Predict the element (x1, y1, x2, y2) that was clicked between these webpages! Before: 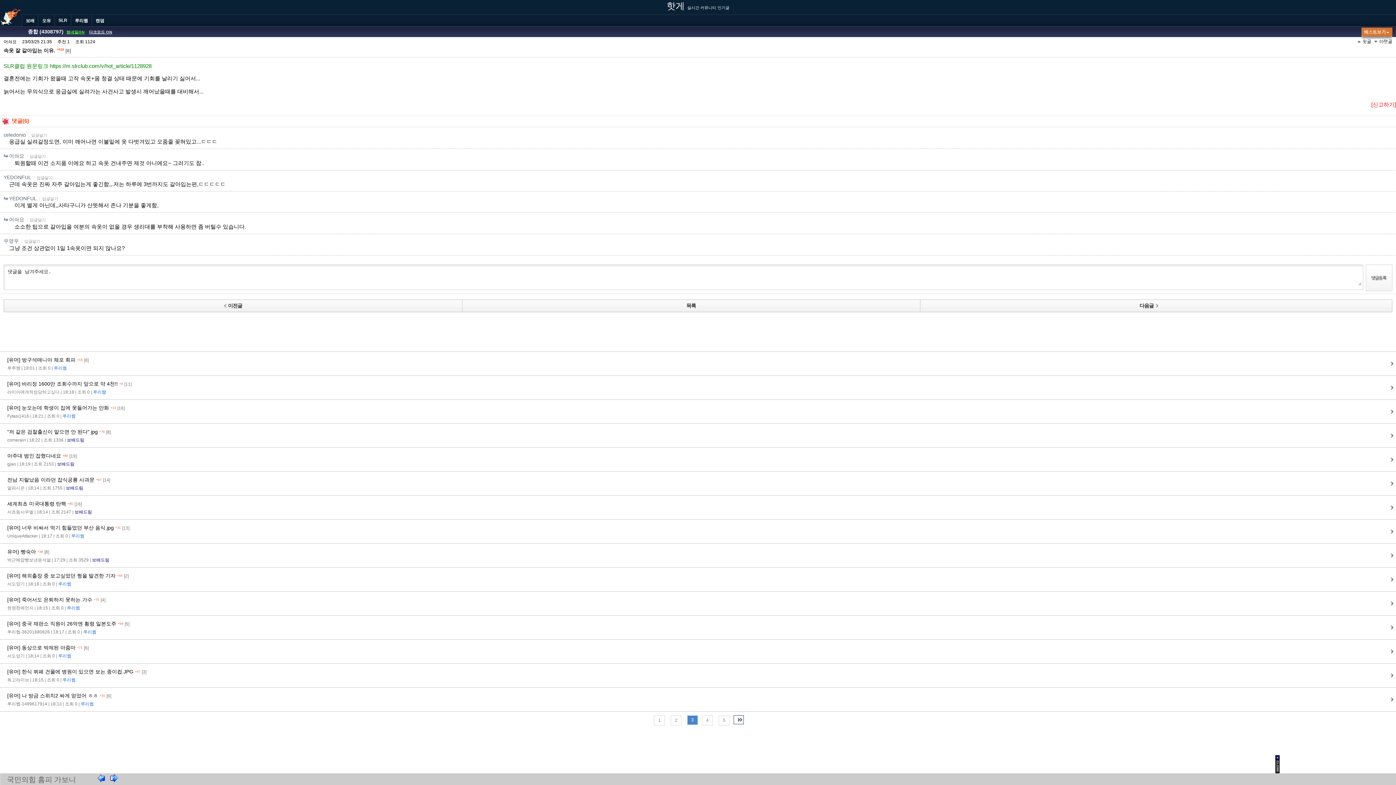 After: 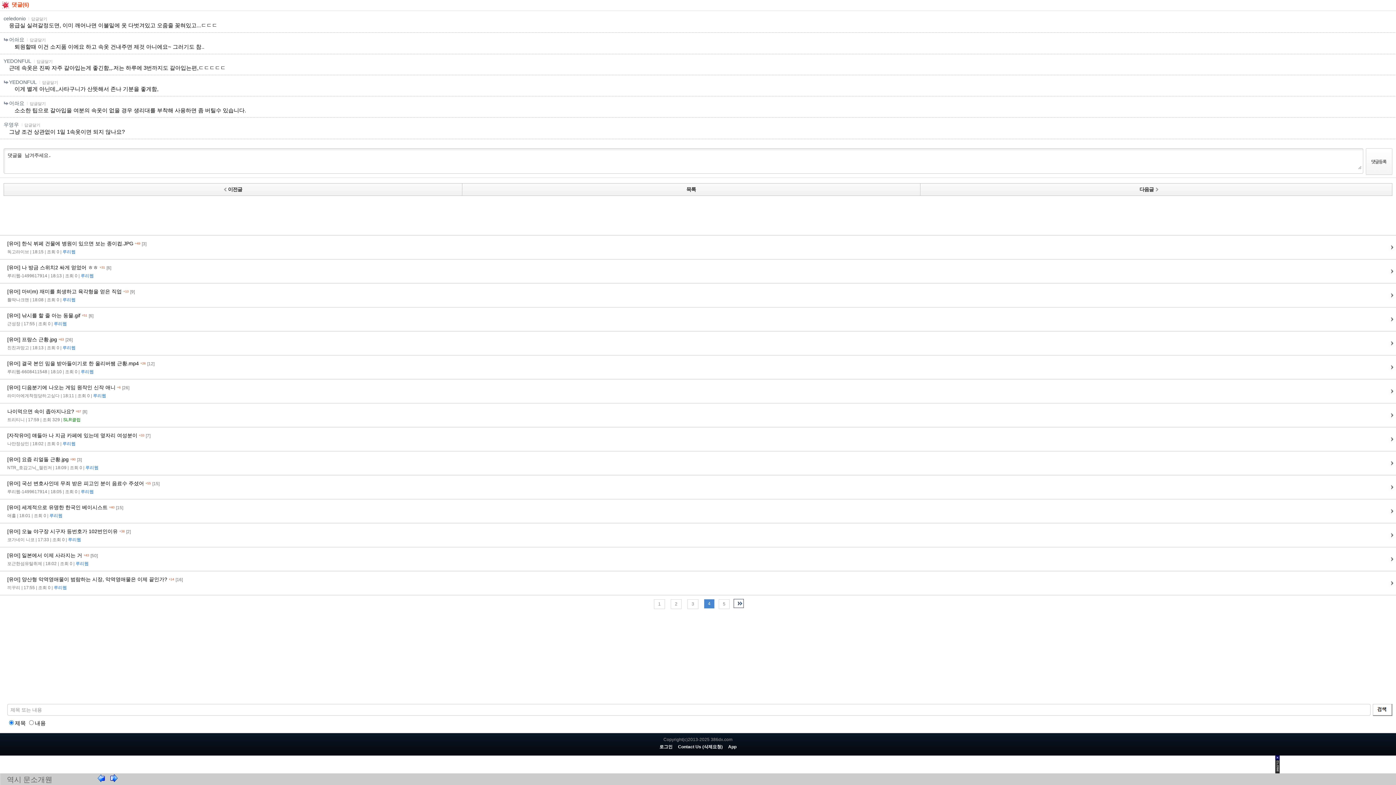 Action: label: 4 bbox: (702, 716, 713, 725)